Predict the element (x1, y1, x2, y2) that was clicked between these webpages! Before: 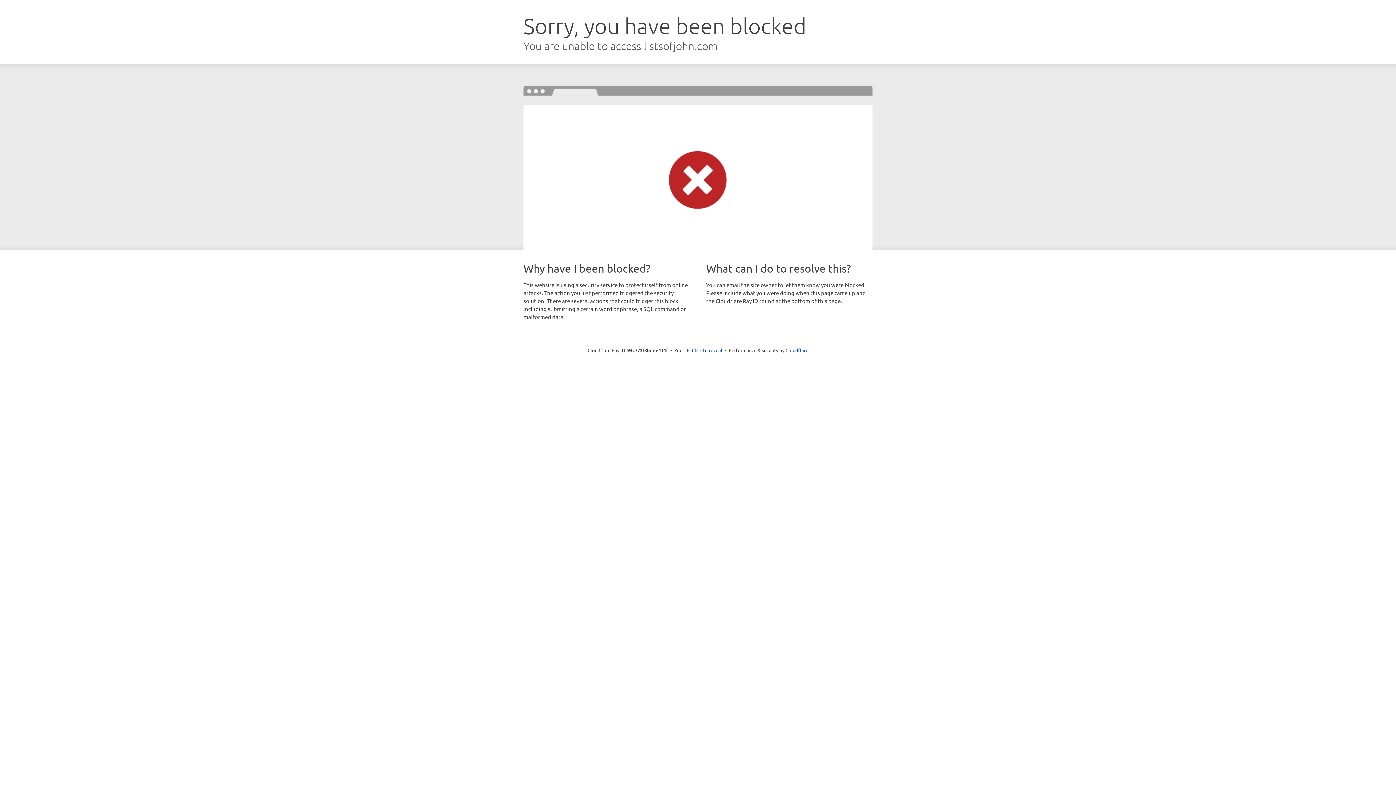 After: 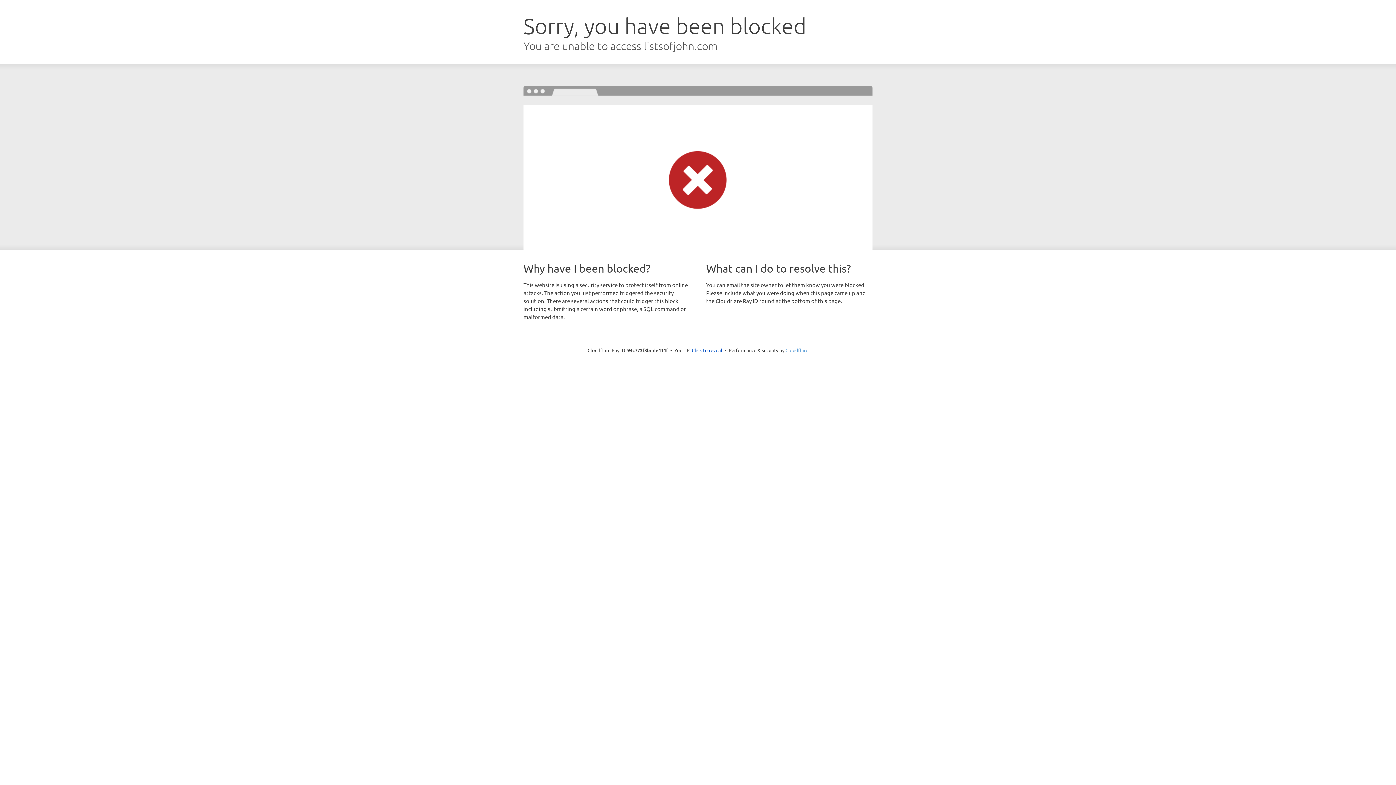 Action: bbox: (785, 347, 808, 353) label: Cloudflare